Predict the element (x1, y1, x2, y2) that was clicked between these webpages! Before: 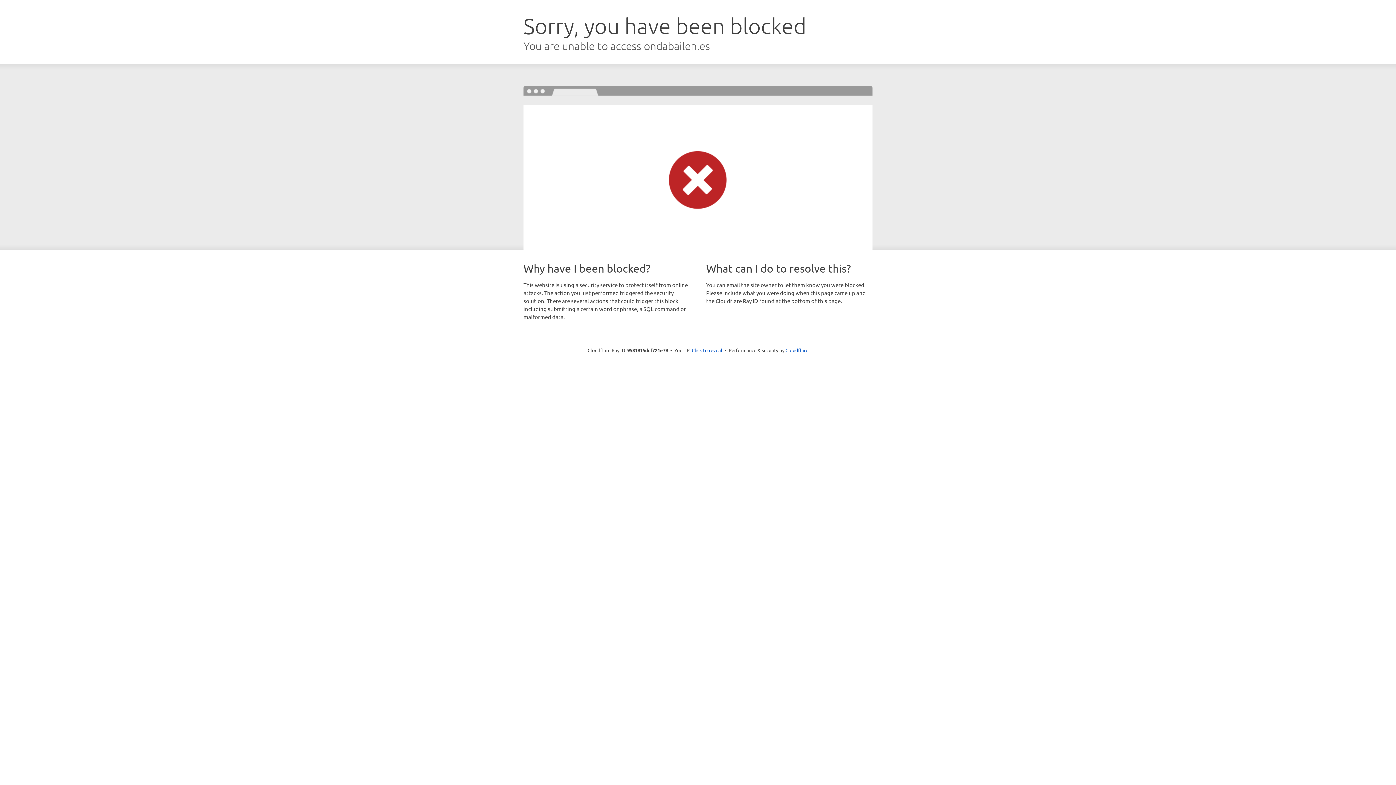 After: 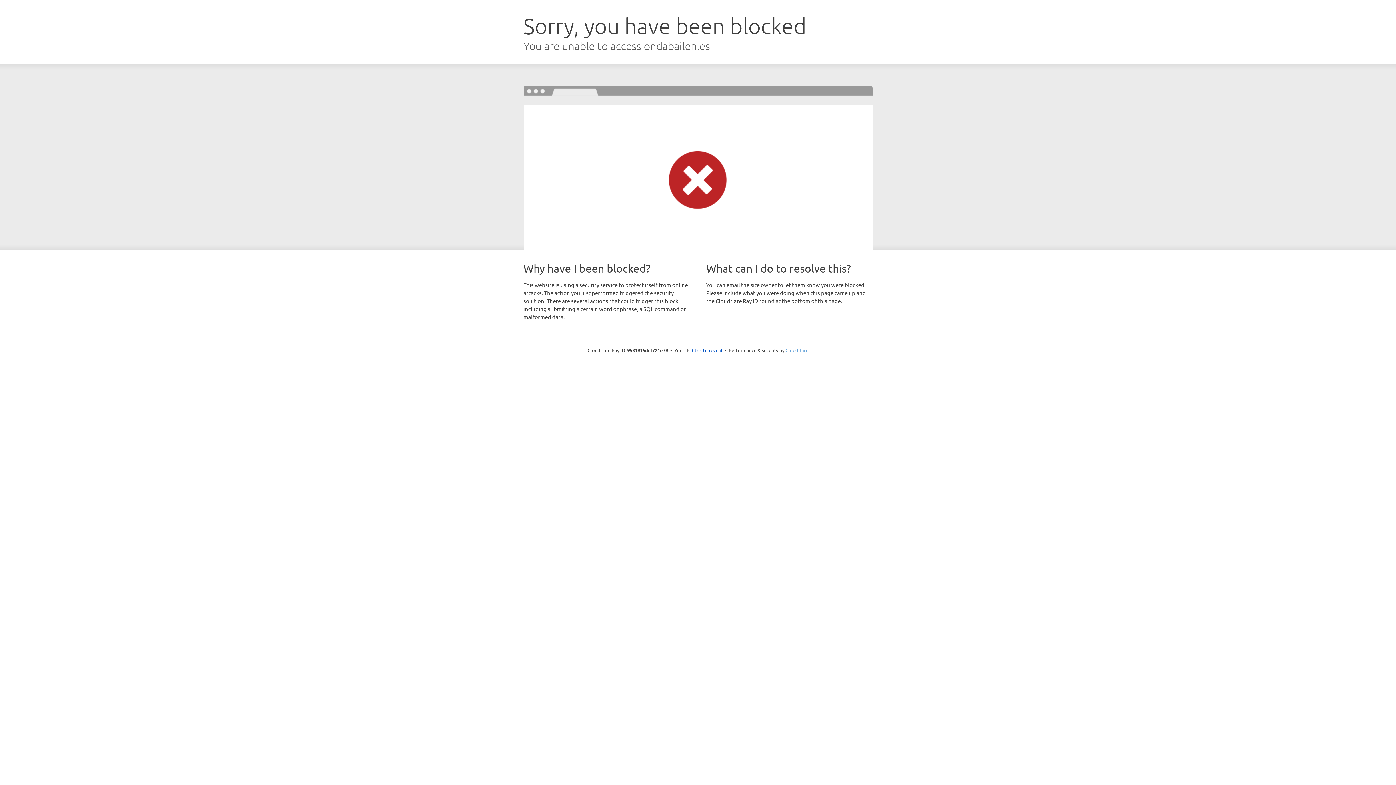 Action: label: Cloudflare bbox: (785, 347, 808, 353)